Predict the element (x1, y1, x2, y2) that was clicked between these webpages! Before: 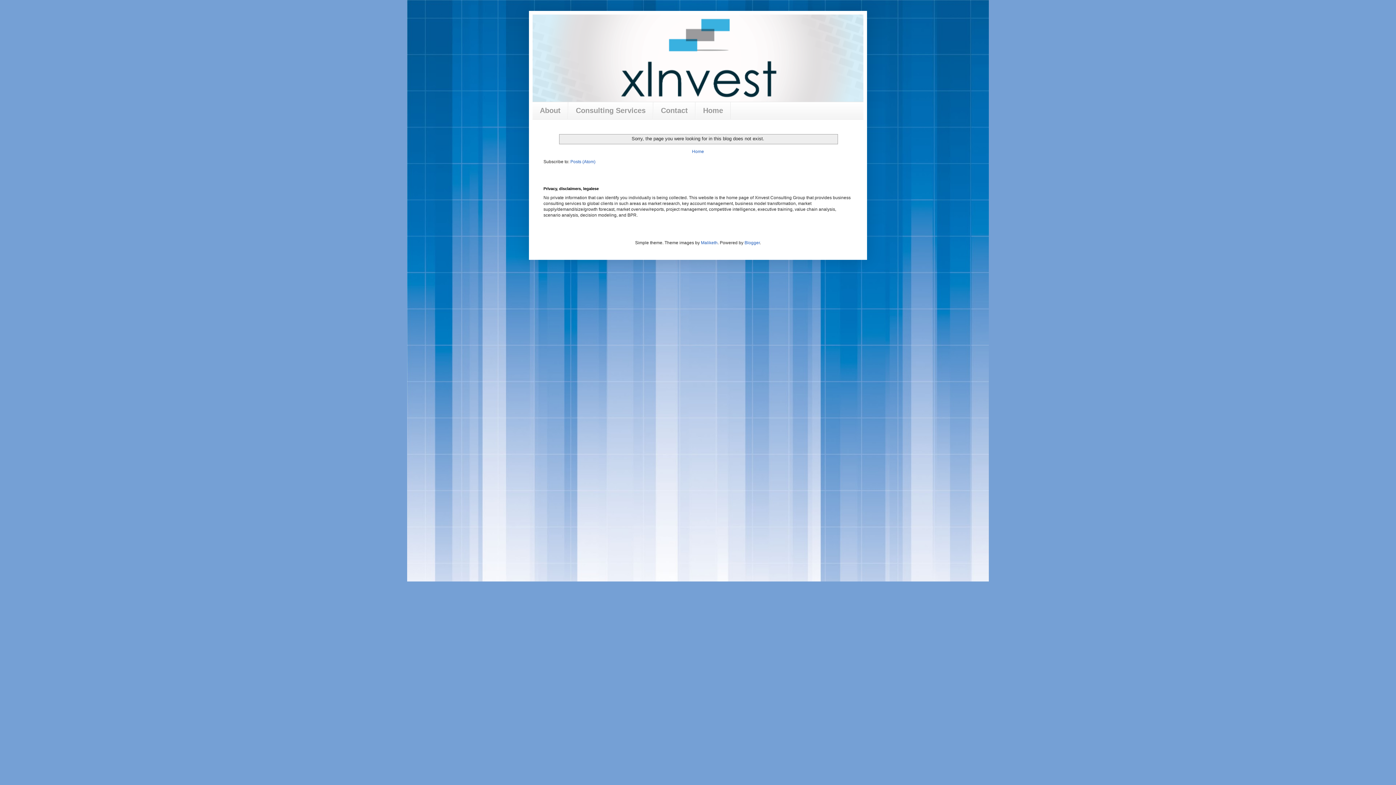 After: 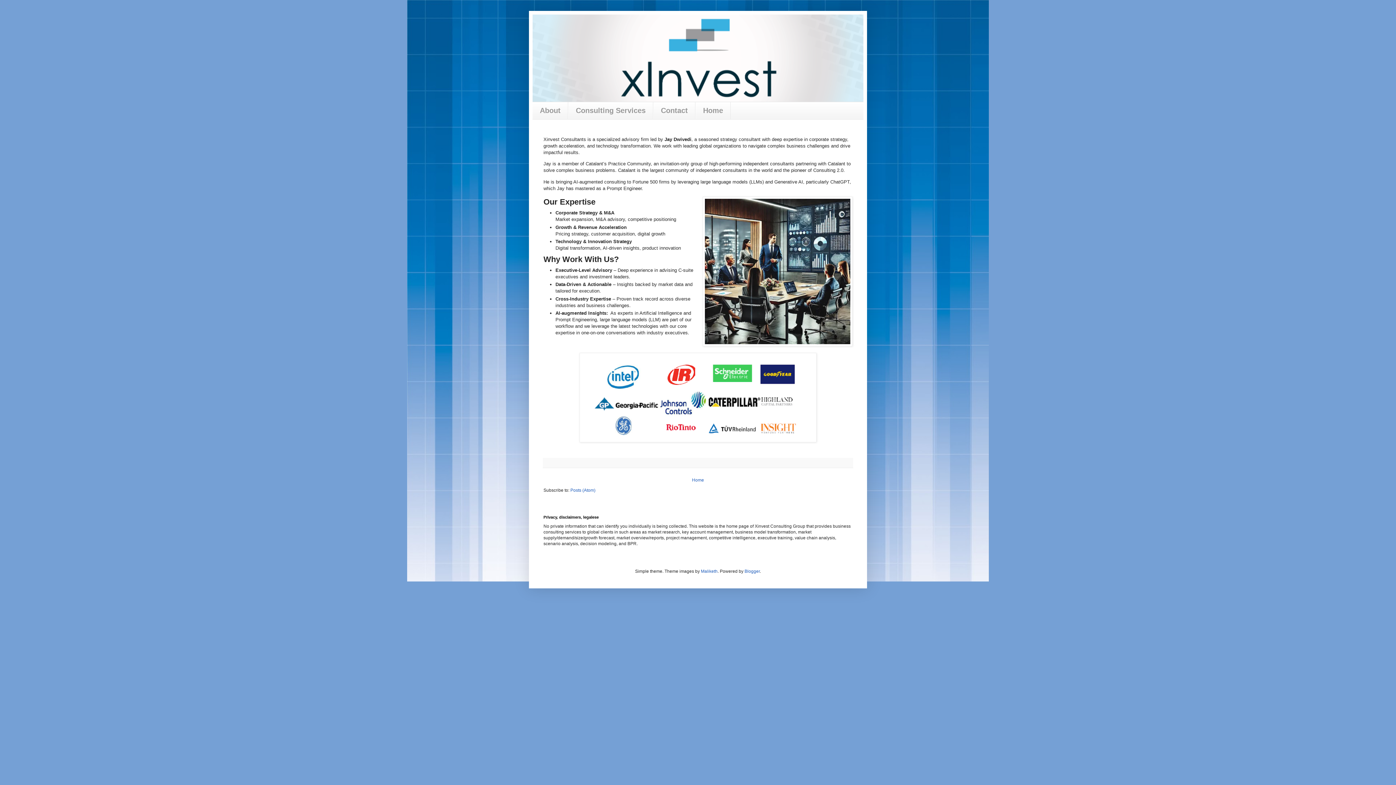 Action: bbox: (532, 14, 863, 101)